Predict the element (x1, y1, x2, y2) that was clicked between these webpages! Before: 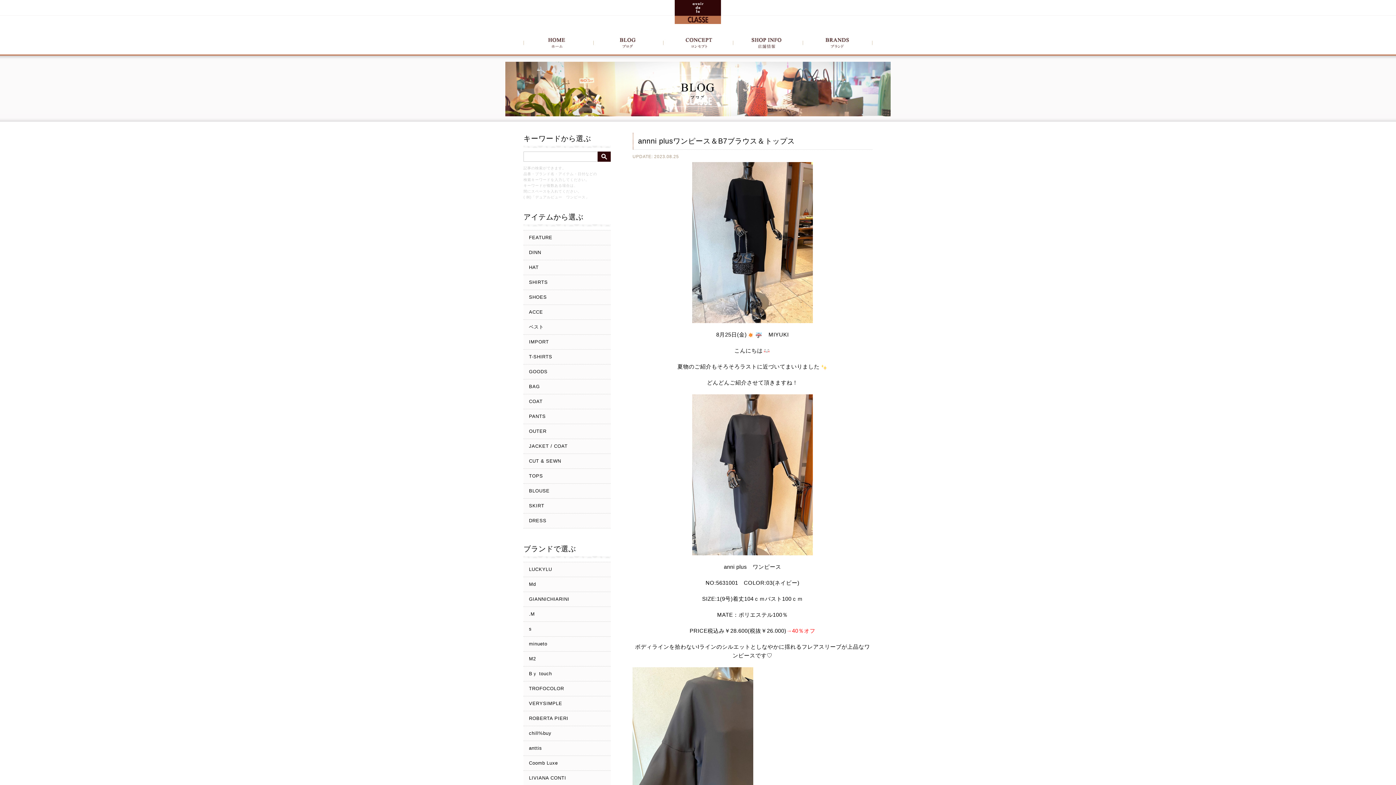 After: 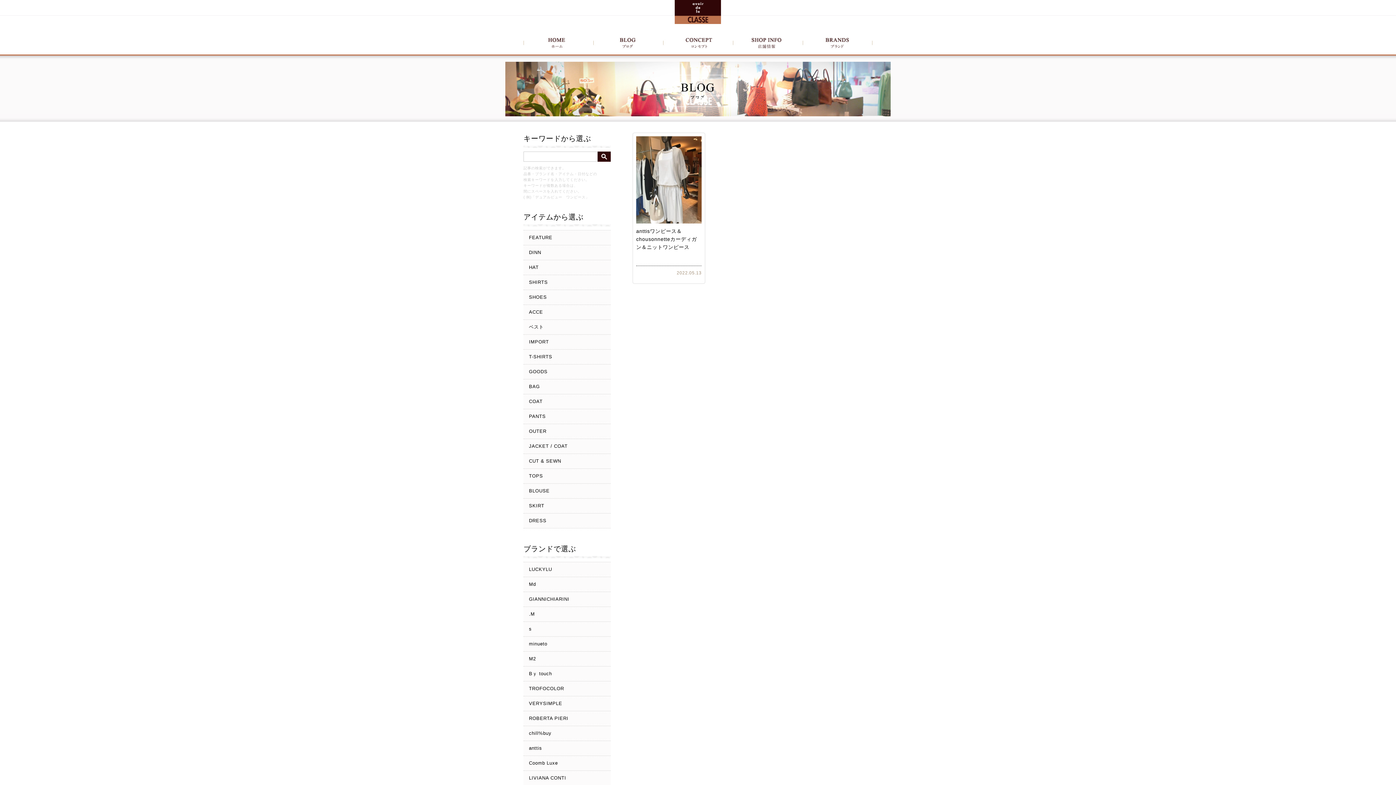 Action: bbox: (523, 741, 610, 756) label: anttis